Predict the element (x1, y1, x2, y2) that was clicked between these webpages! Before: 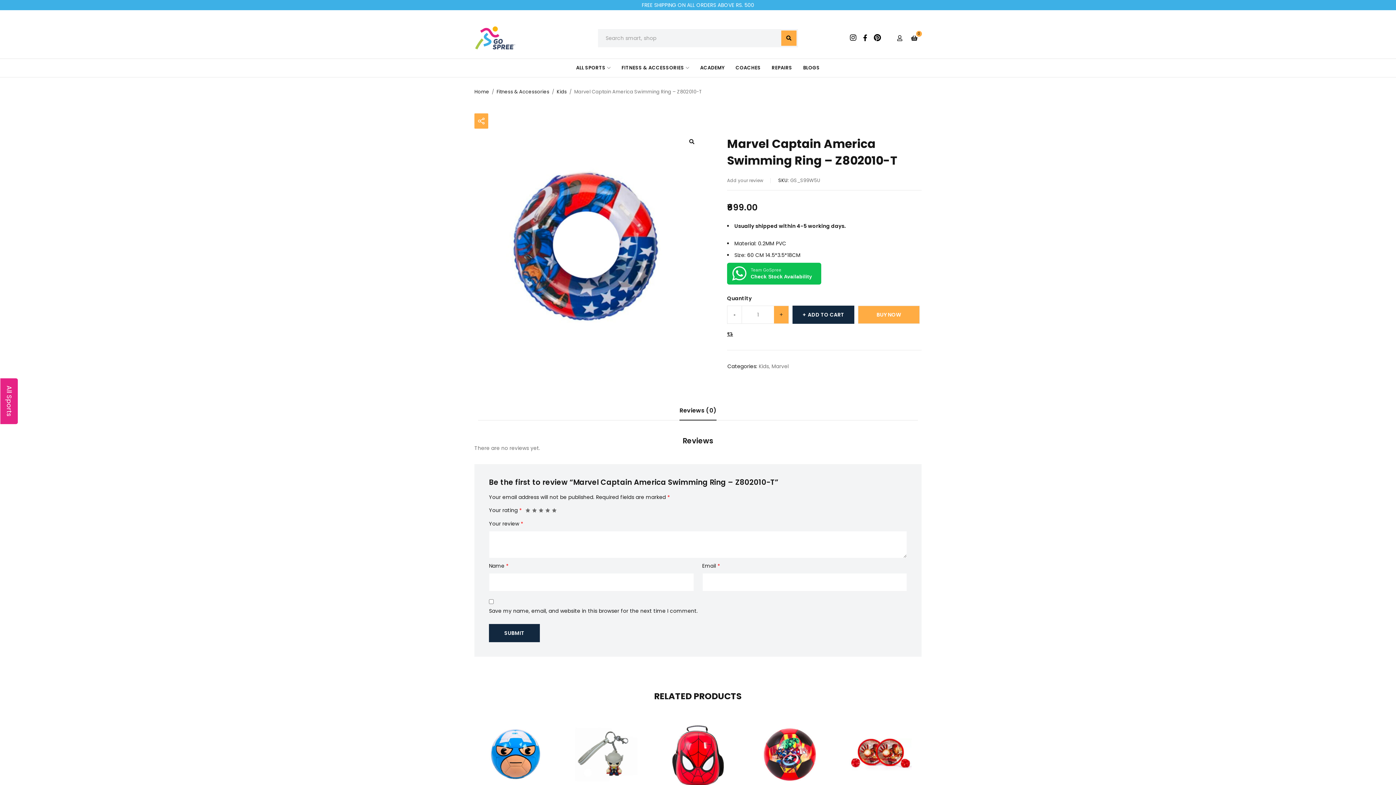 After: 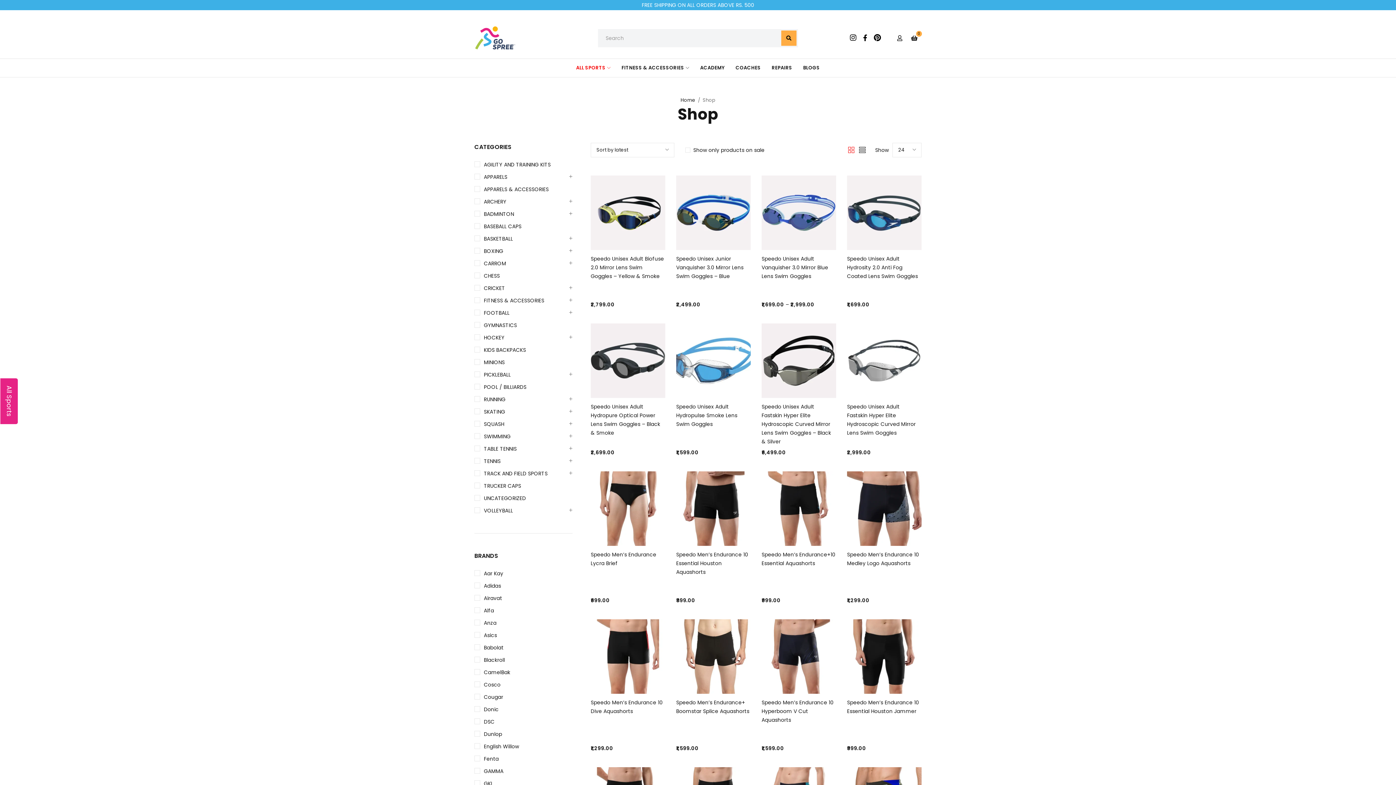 Action: label: ALL SPORTS bbox: (576, 60, 610, 76)